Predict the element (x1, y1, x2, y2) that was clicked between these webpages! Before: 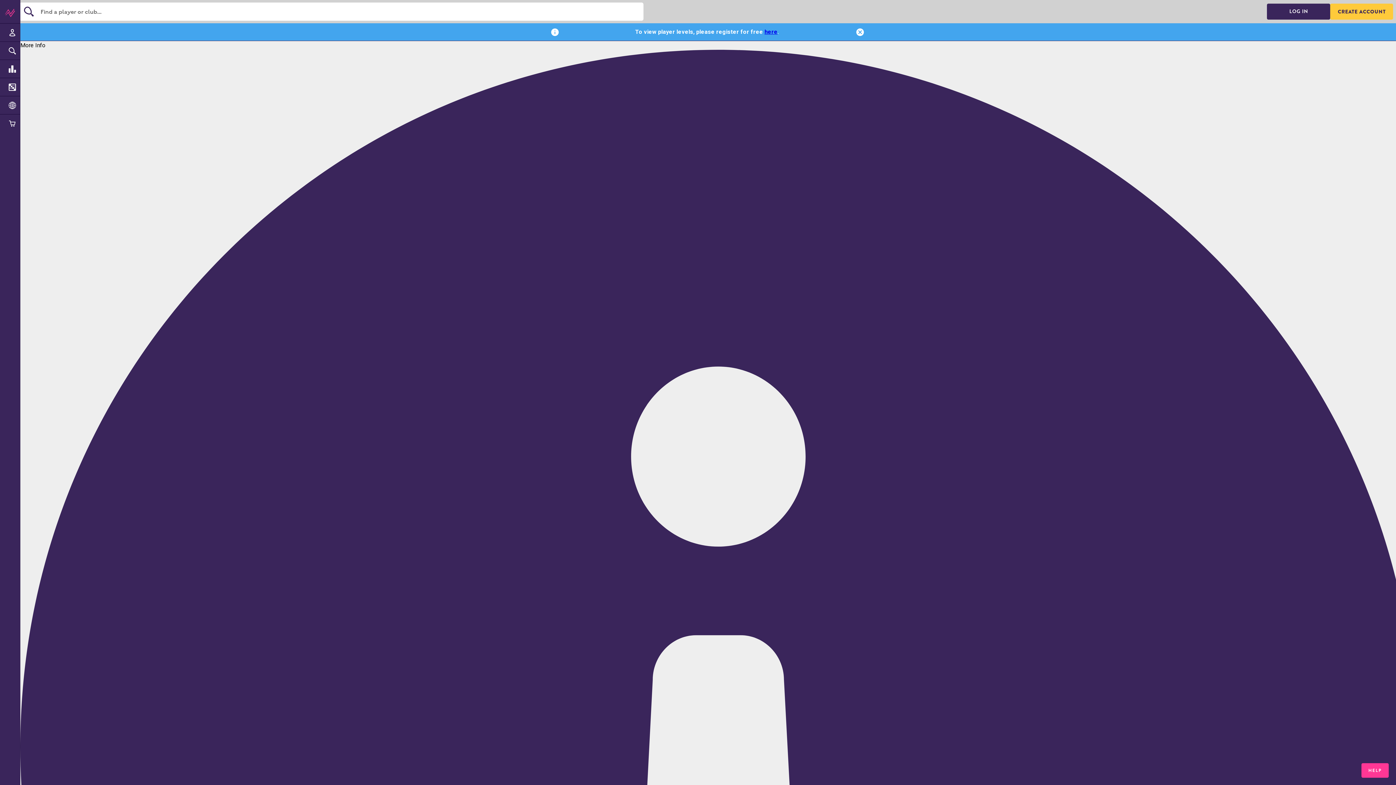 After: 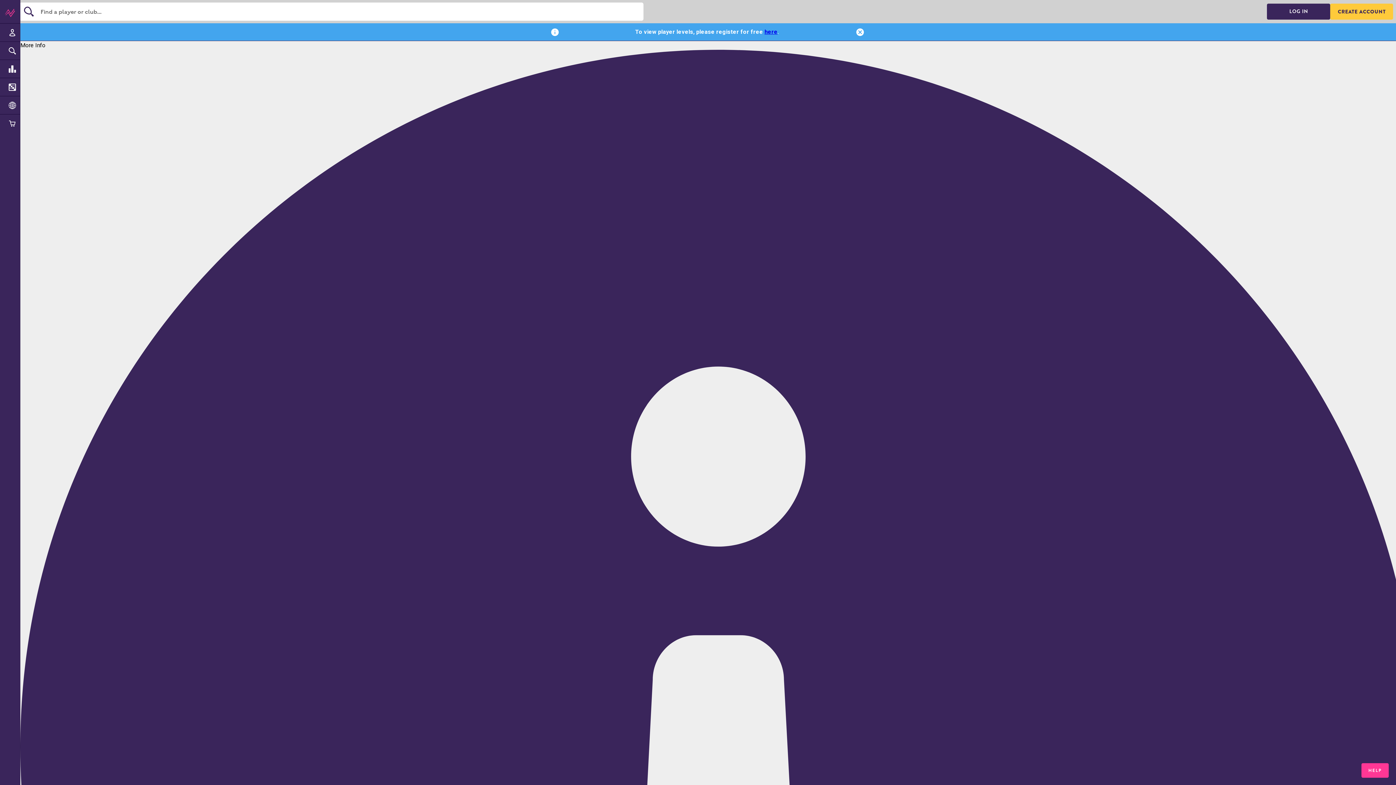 Action: bbox: (20, 175, 62, 184) label: Upgrade options